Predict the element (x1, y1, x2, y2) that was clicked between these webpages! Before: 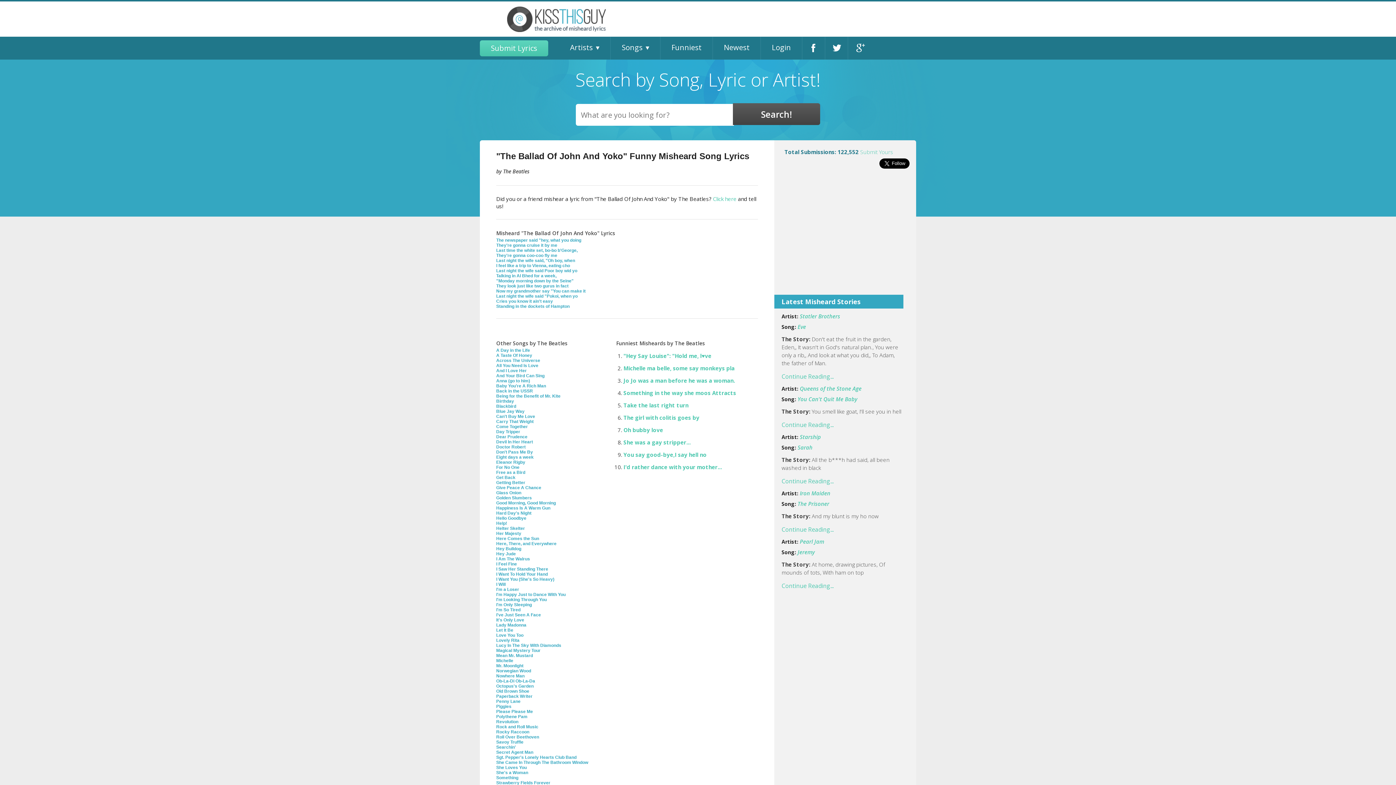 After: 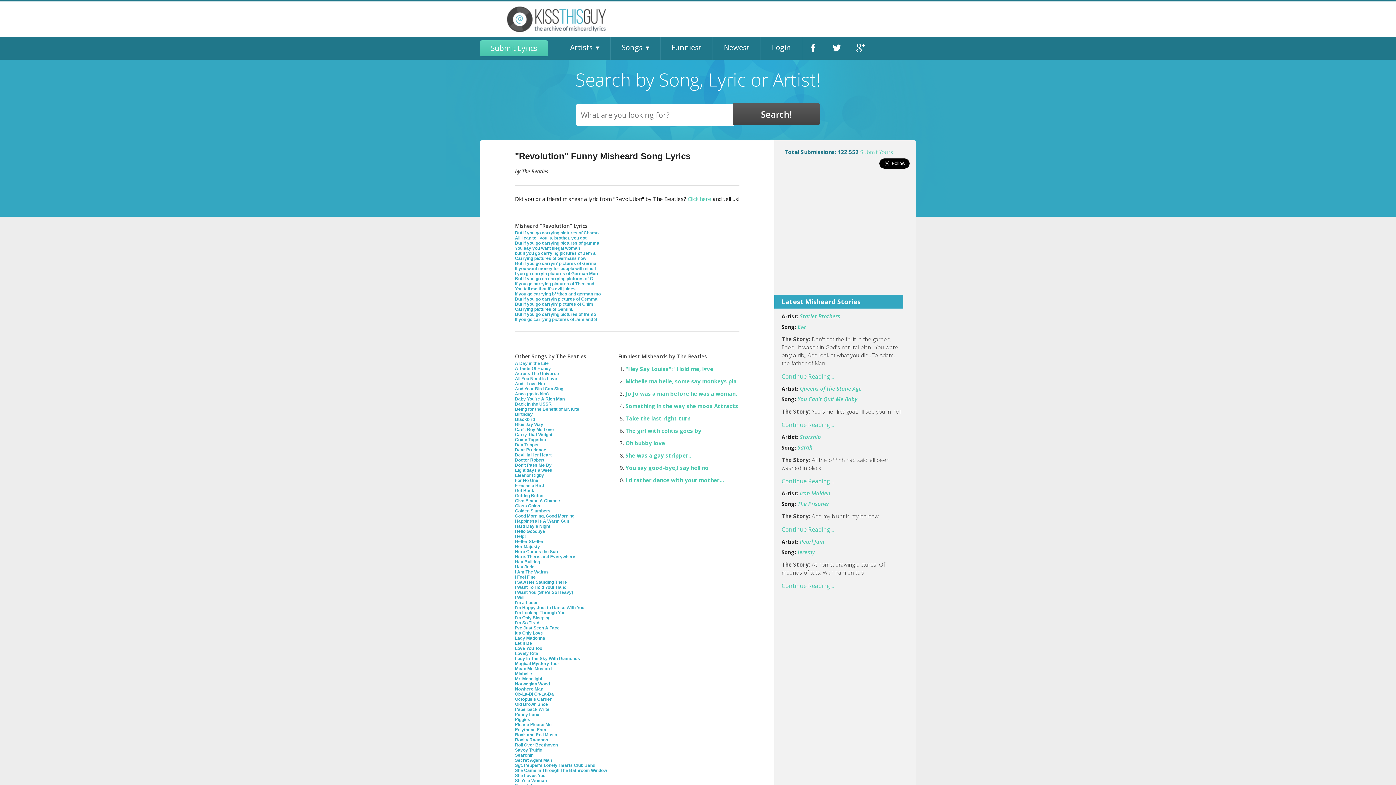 Action: label: Revolution bbox: (496, 719, 518, 724)